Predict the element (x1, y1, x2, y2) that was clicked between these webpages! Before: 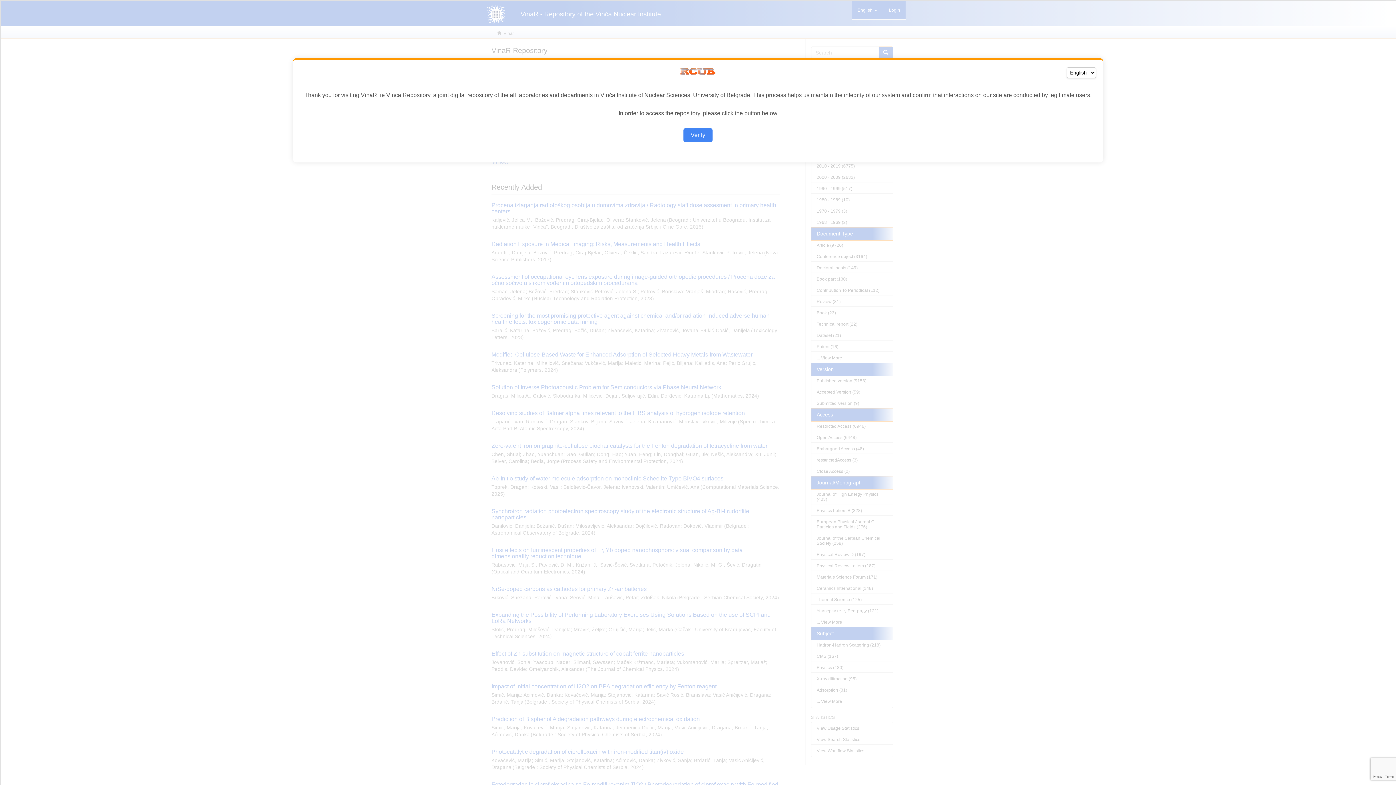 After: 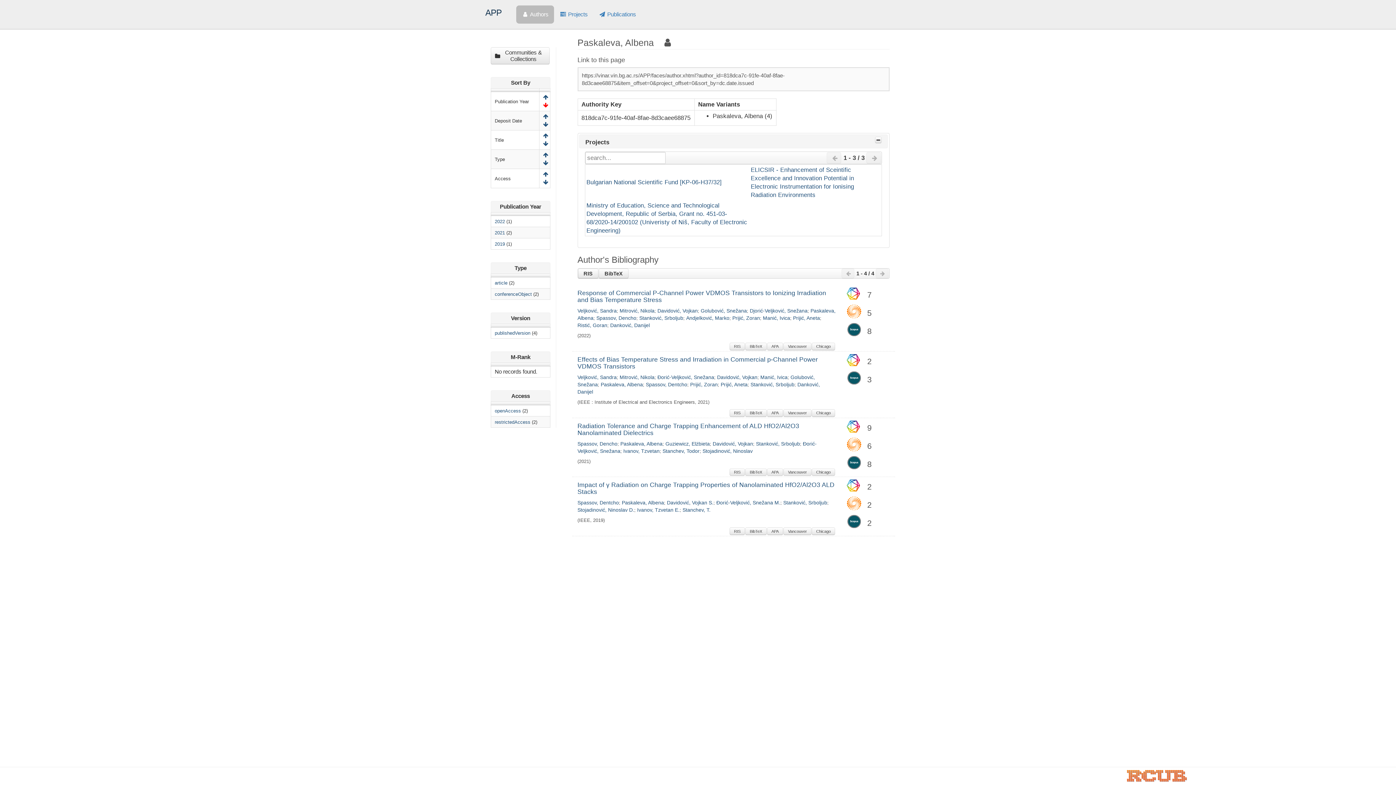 Action: label: Verify bbox: (683, 128, 712, 142)